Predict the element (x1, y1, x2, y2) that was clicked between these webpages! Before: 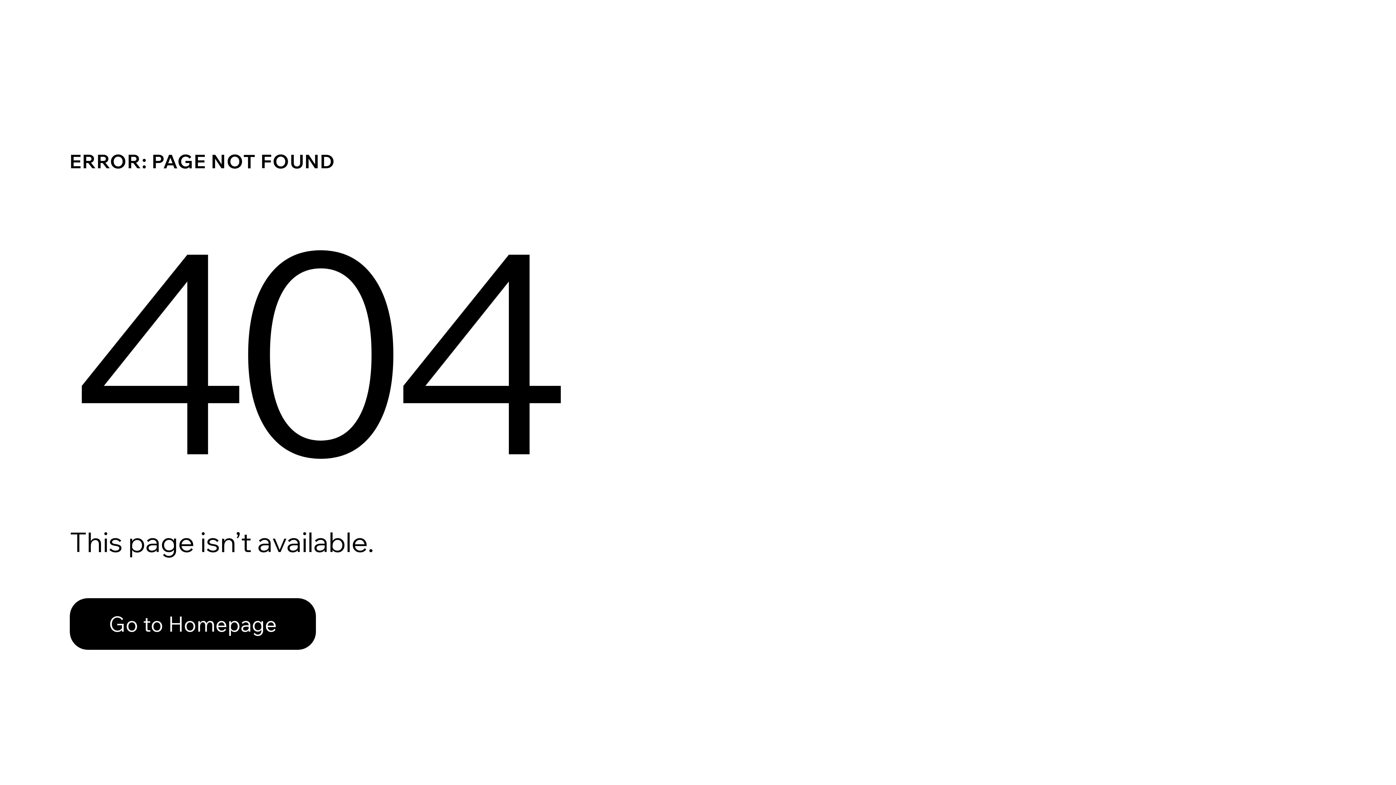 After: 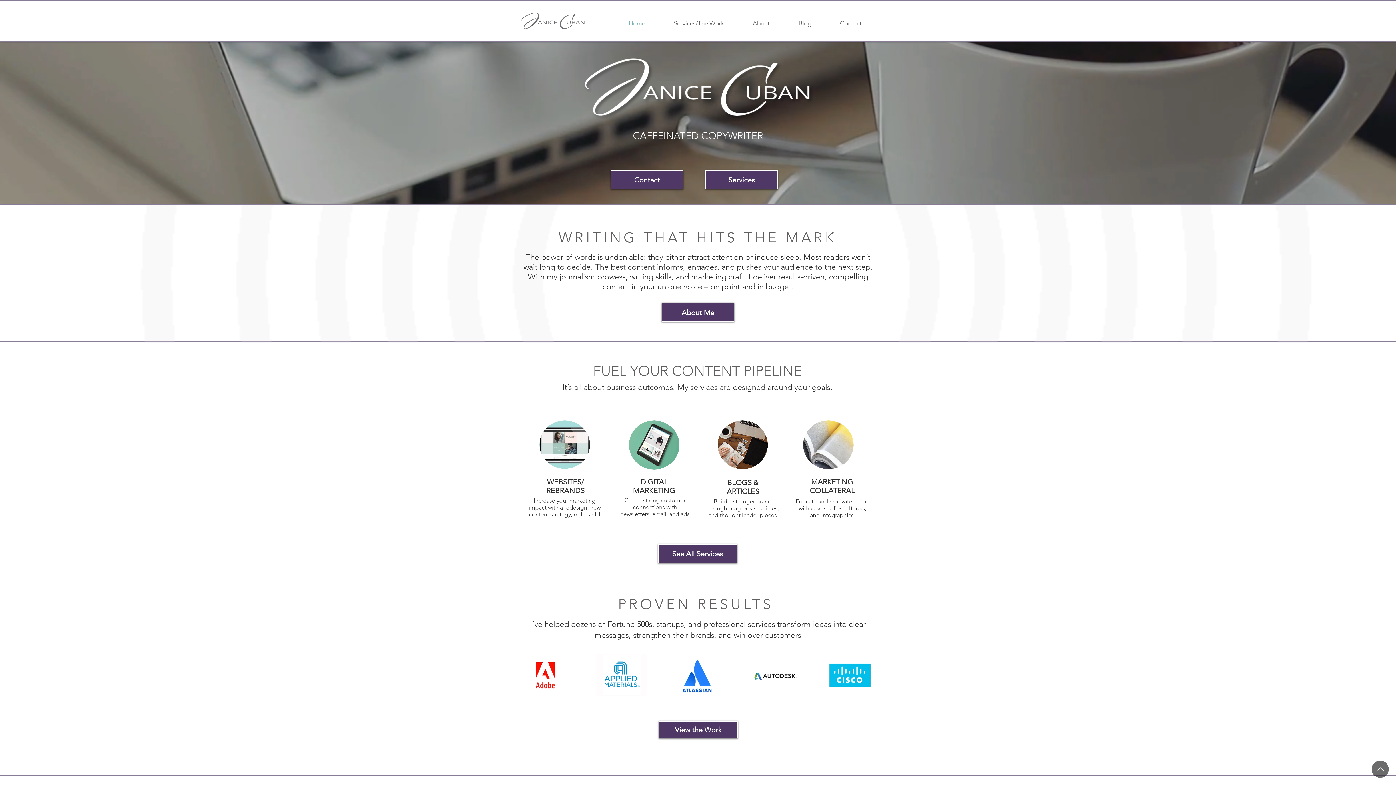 Action: label: Go to Homepage bbox: (69, 598, 316, 650)